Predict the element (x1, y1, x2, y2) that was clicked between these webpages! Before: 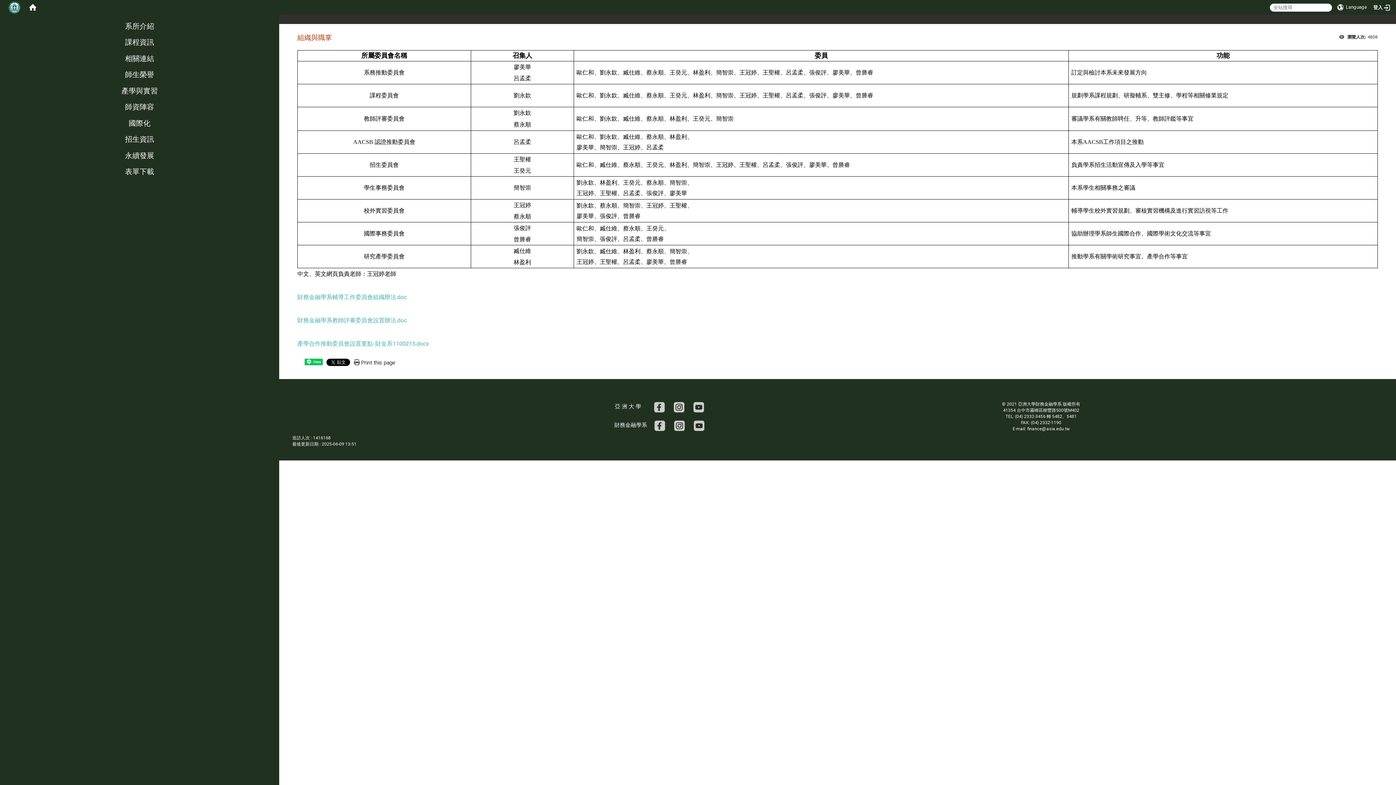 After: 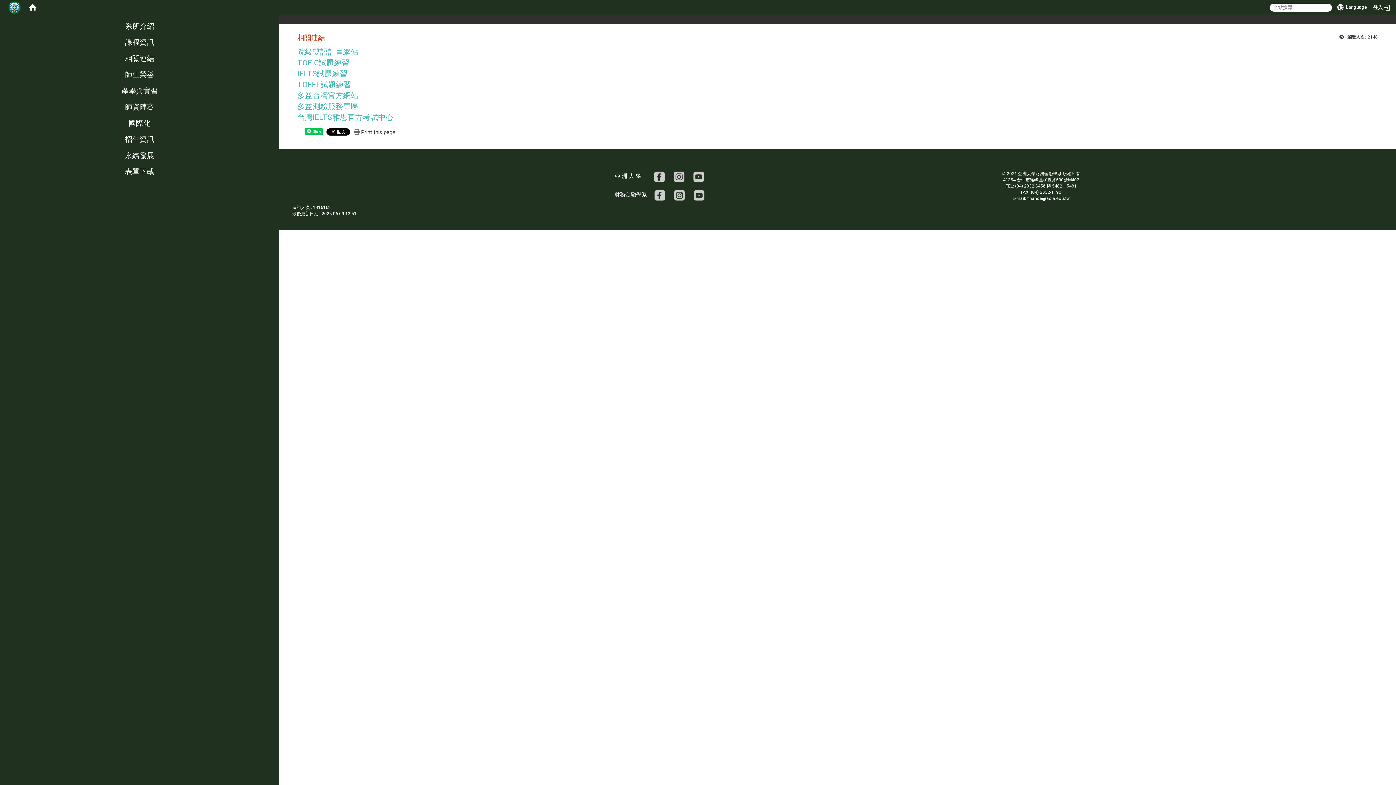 Action: label: 相關連結 bbox: (5, 54, 273, 63)